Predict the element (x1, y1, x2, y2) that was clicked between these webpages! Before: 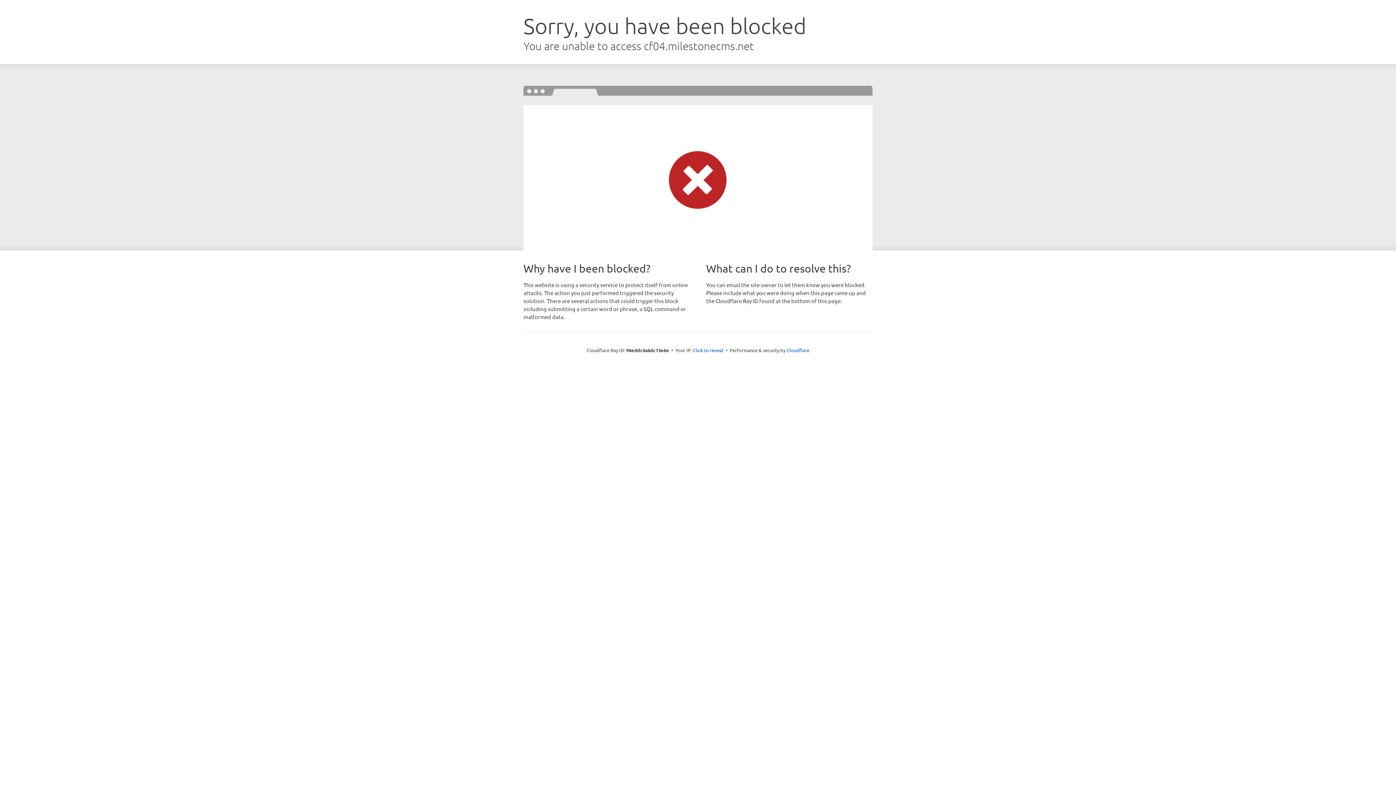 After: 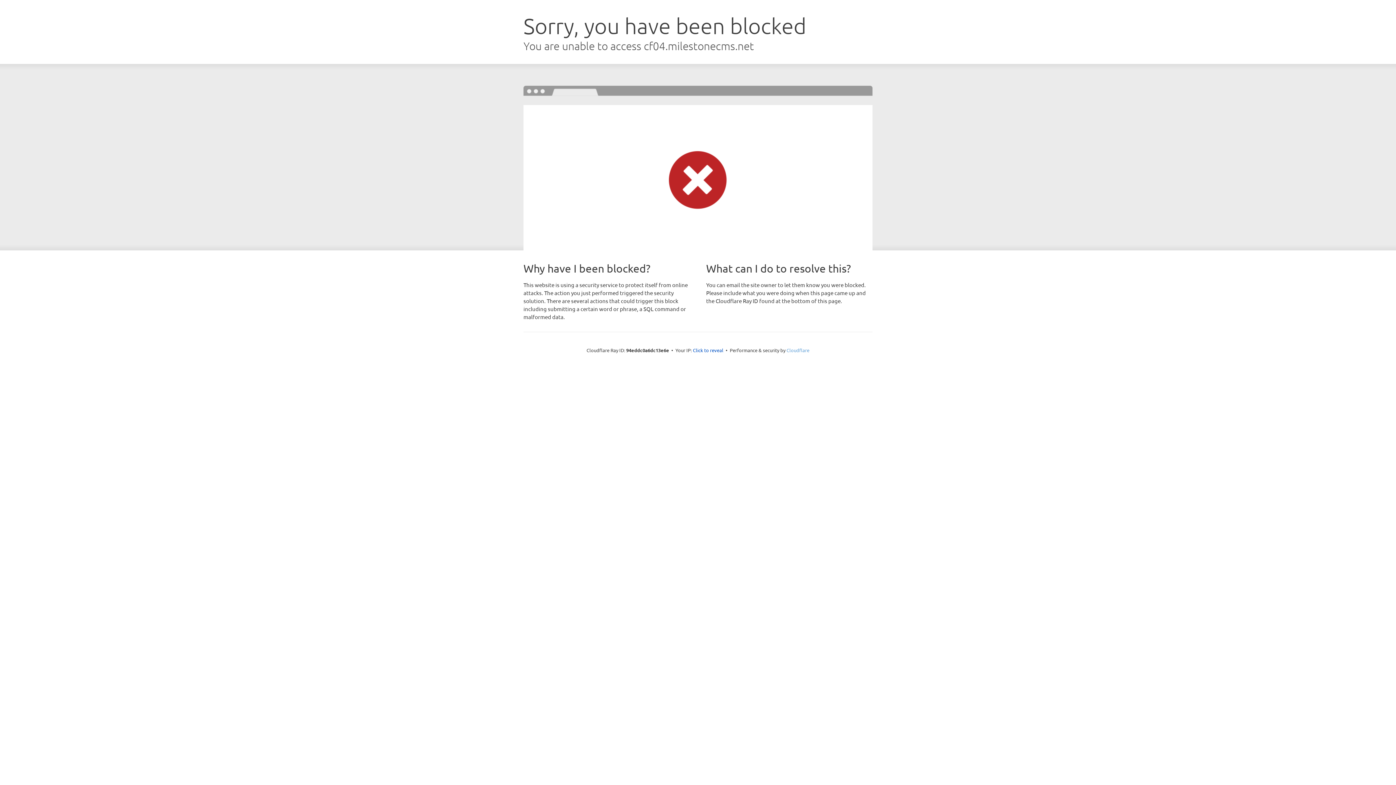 Action: label: Cloudflare bbox: (786, 347, 809, 353)